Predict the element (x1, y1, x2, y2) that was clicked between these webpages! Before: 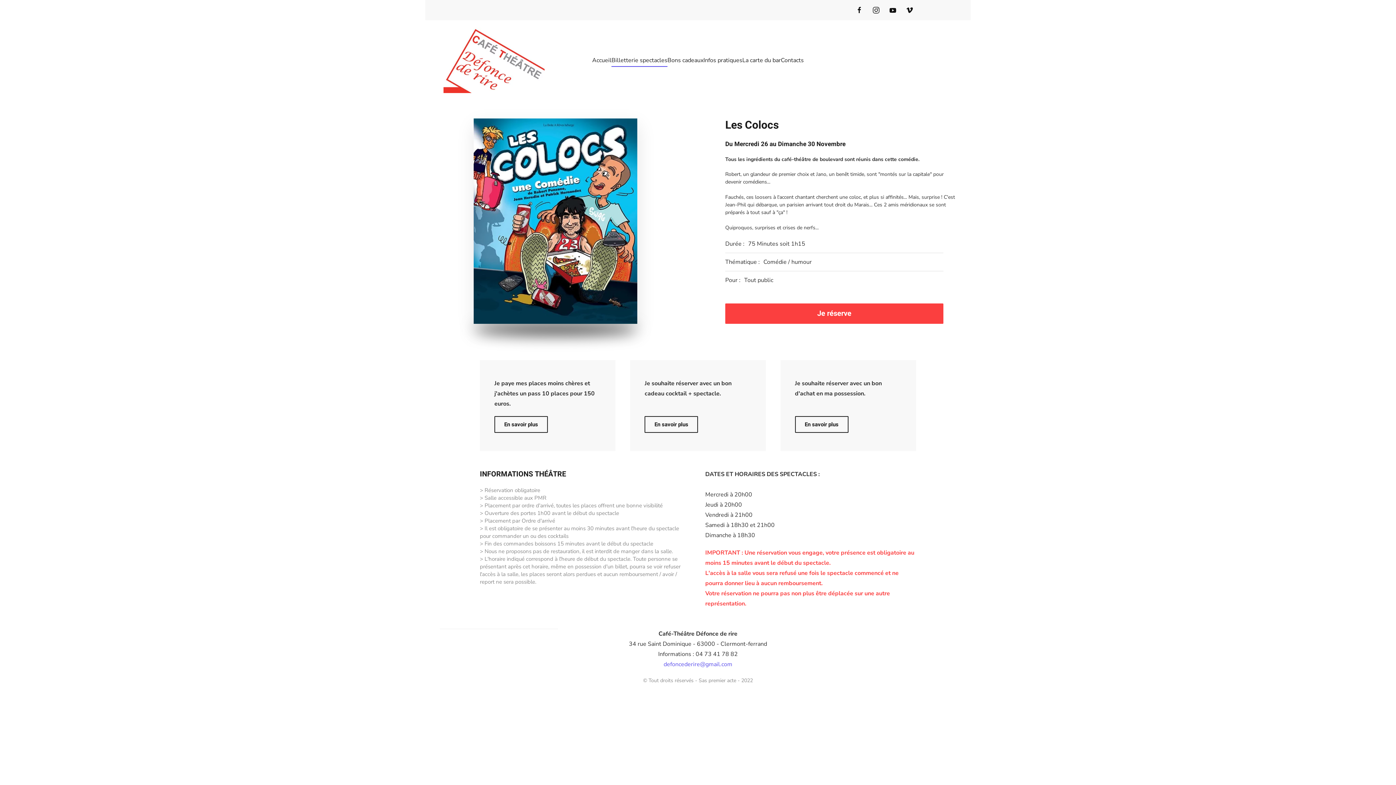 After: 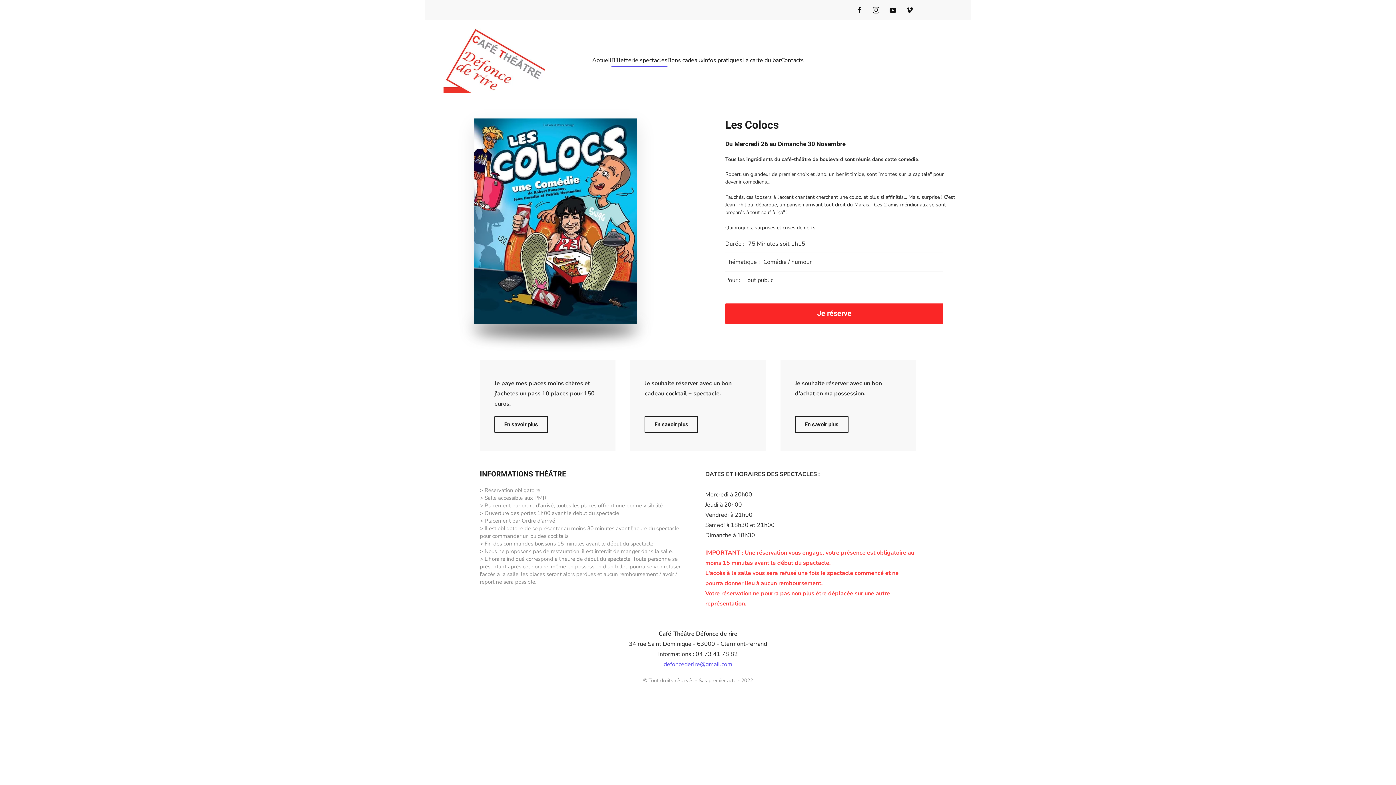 Action: label: Je réserve bbox: (725, 303, 943, 324)